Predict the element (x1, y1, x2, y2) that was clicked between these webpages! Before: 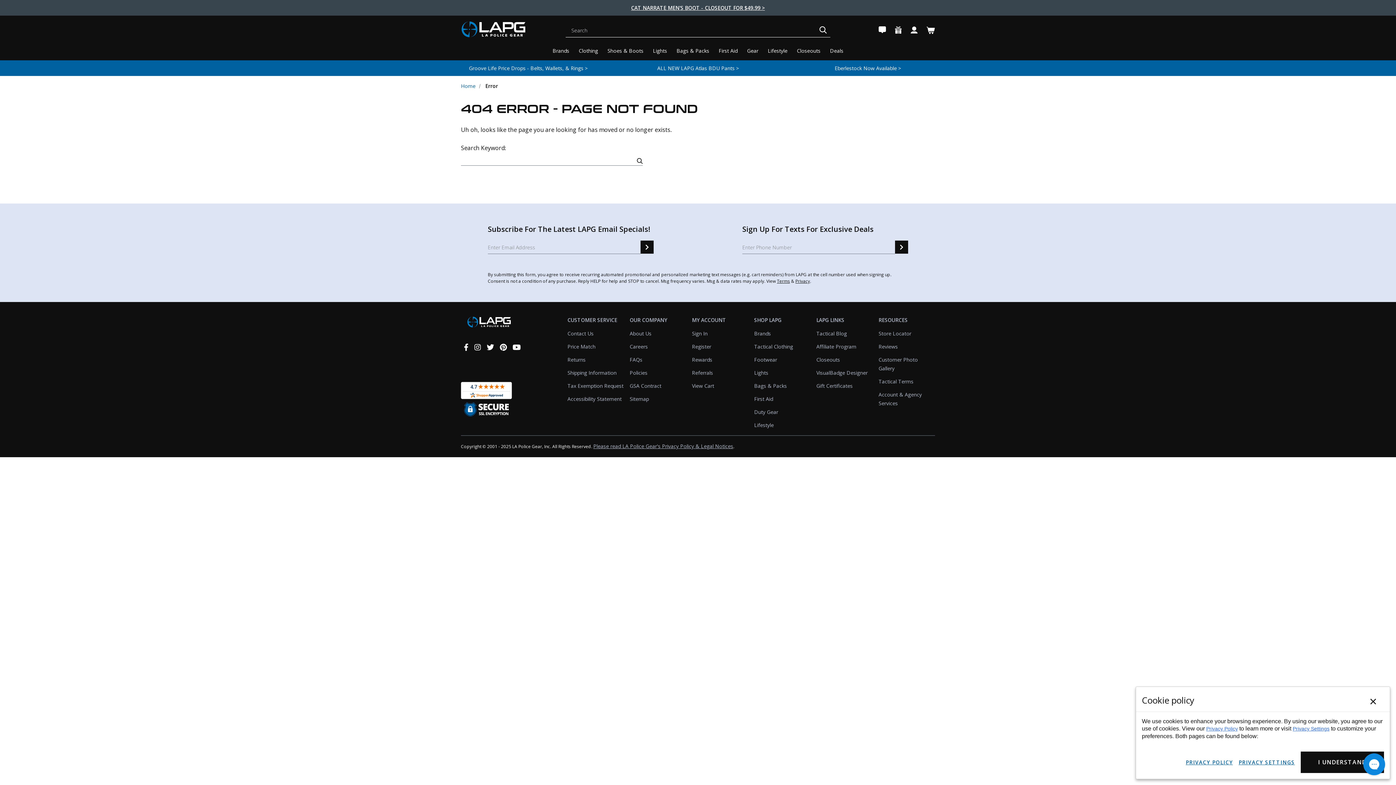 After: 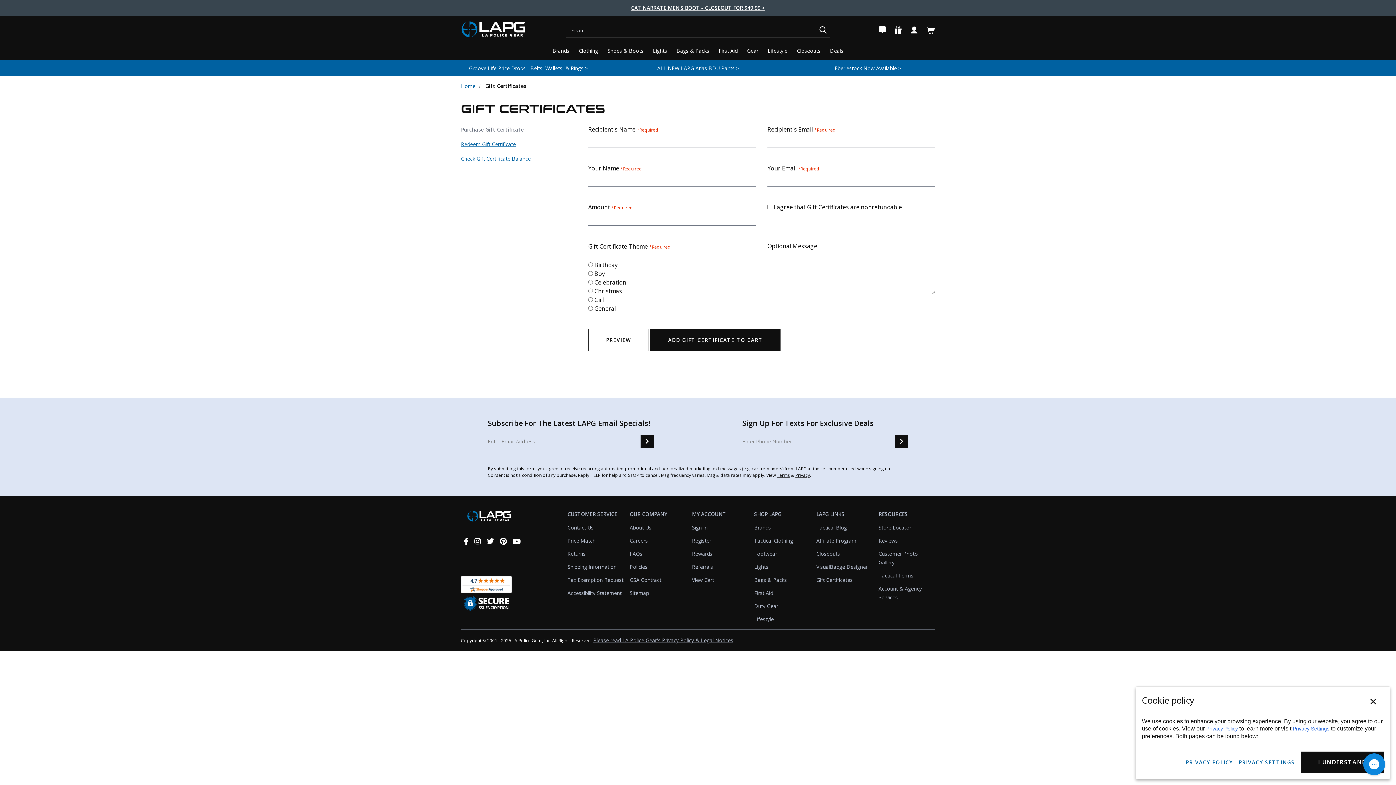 Action: bbox: (816, 382, 852, 389) label: Gift Certificates